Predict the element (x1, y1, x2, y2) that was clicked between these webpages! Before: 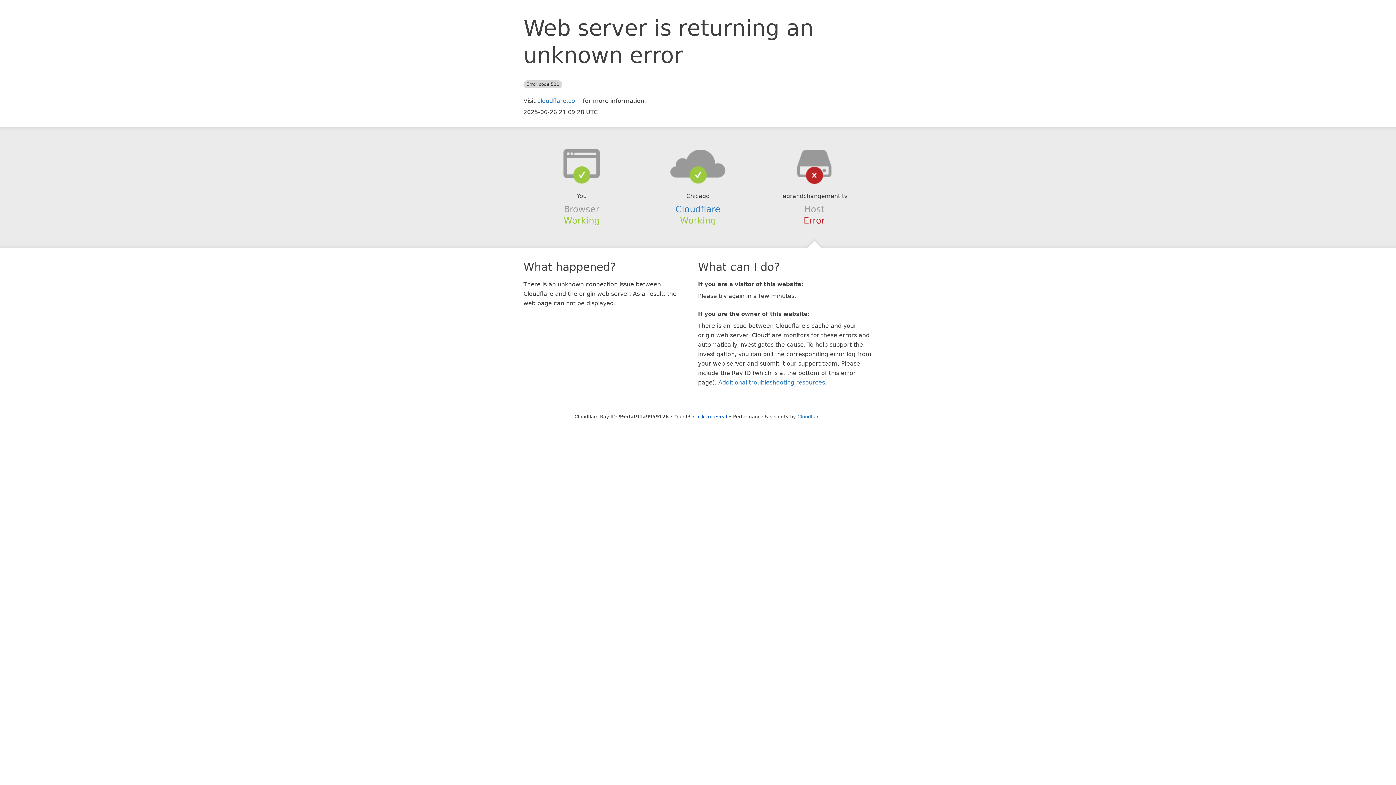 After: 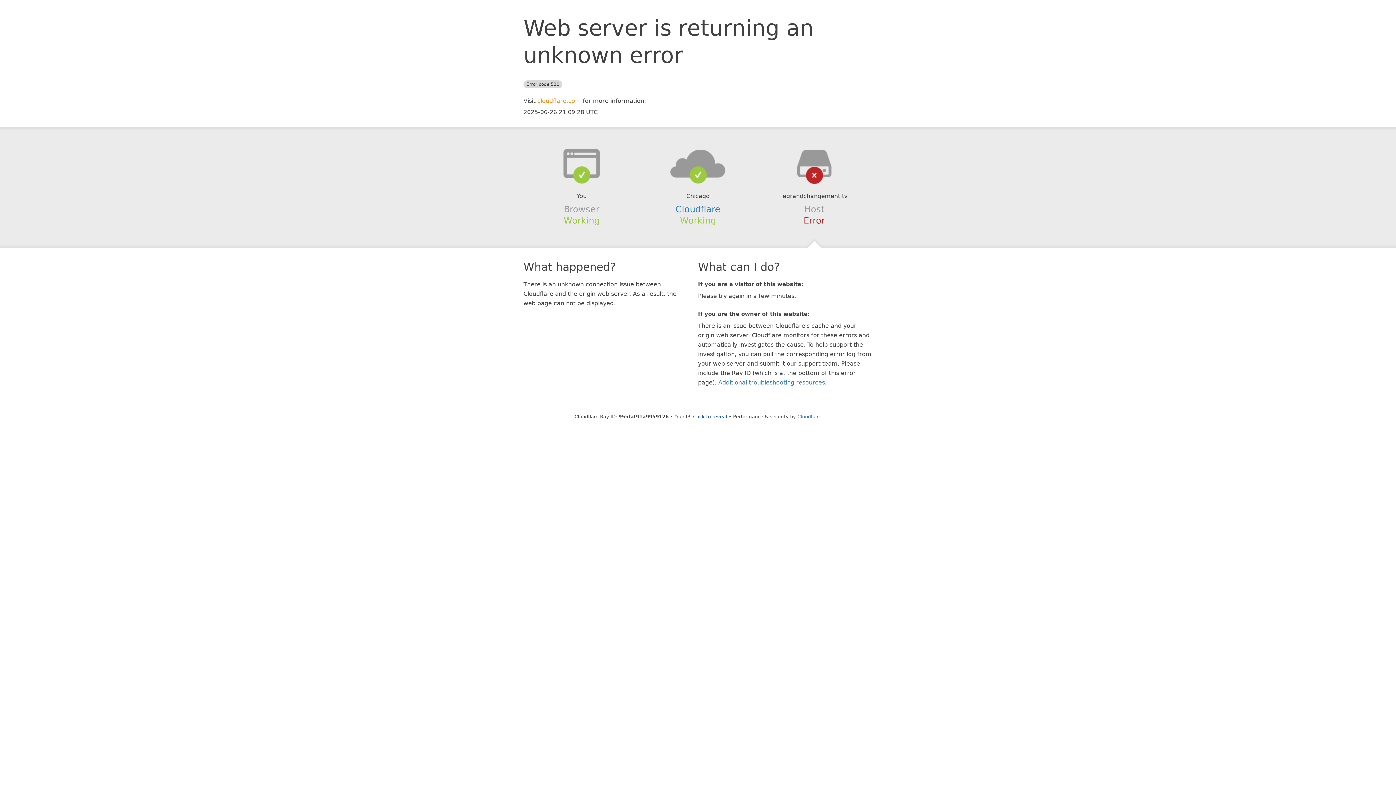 Action: label: cloudflare.com bbox: (537, 97, 581, 104)